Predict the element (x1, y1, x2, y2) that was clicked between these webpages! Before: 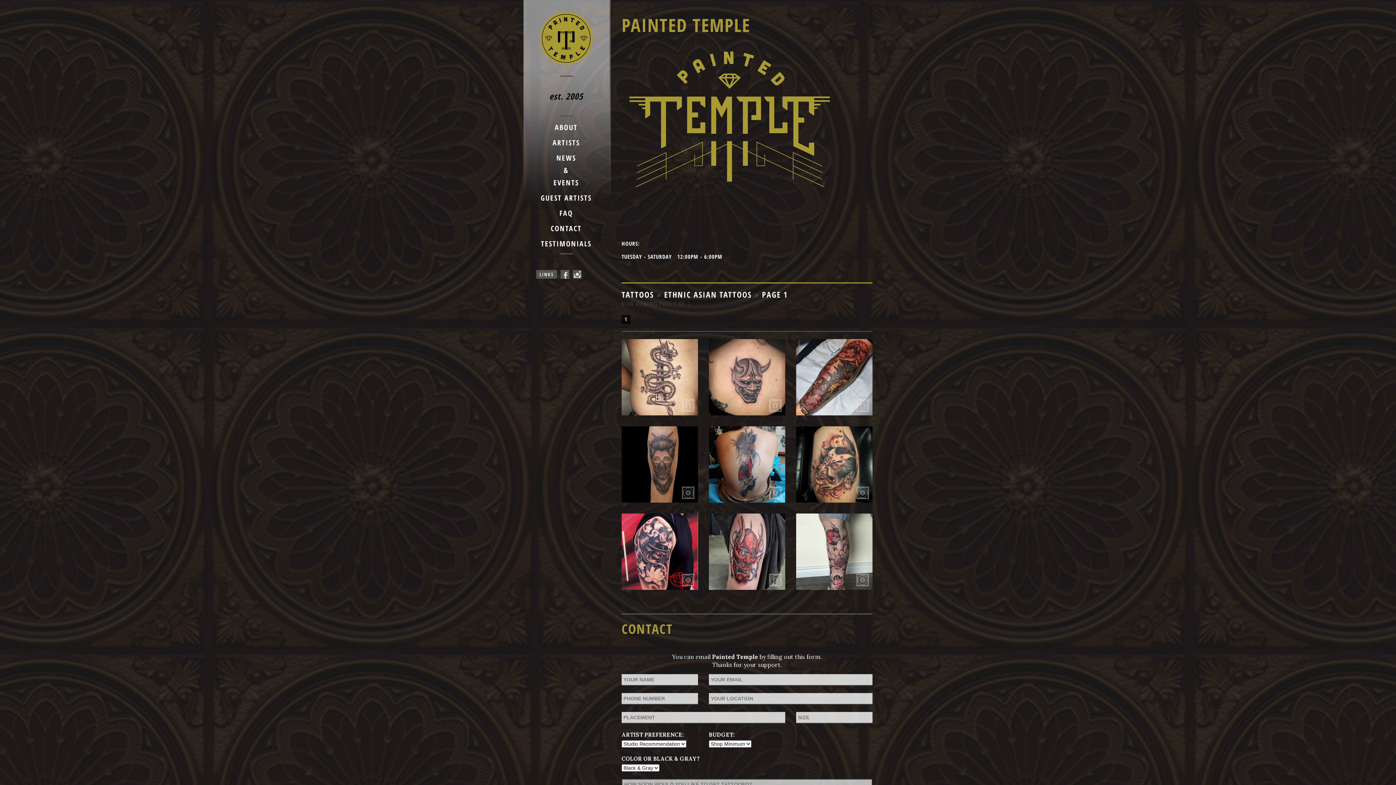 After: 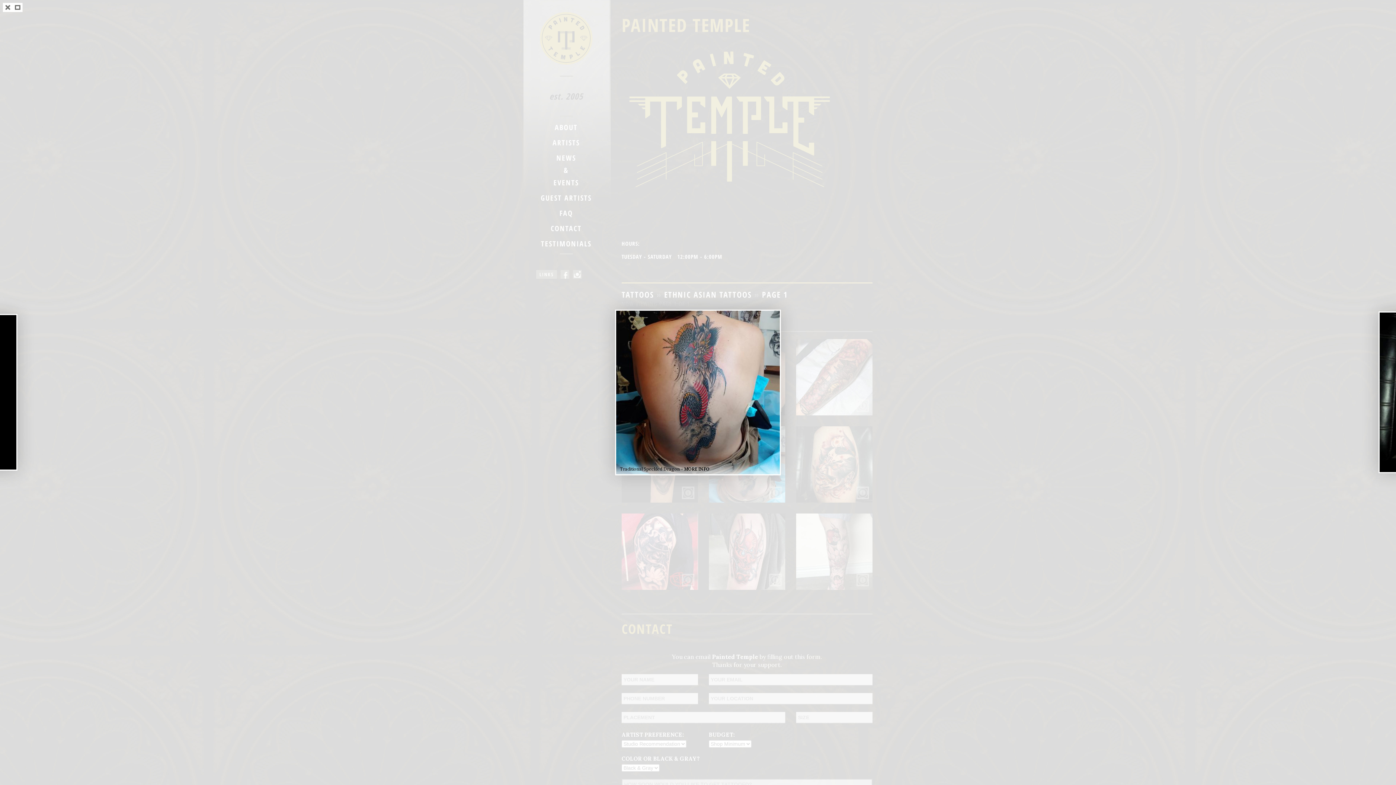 Action: bbox: (709, 426, 785, 502)